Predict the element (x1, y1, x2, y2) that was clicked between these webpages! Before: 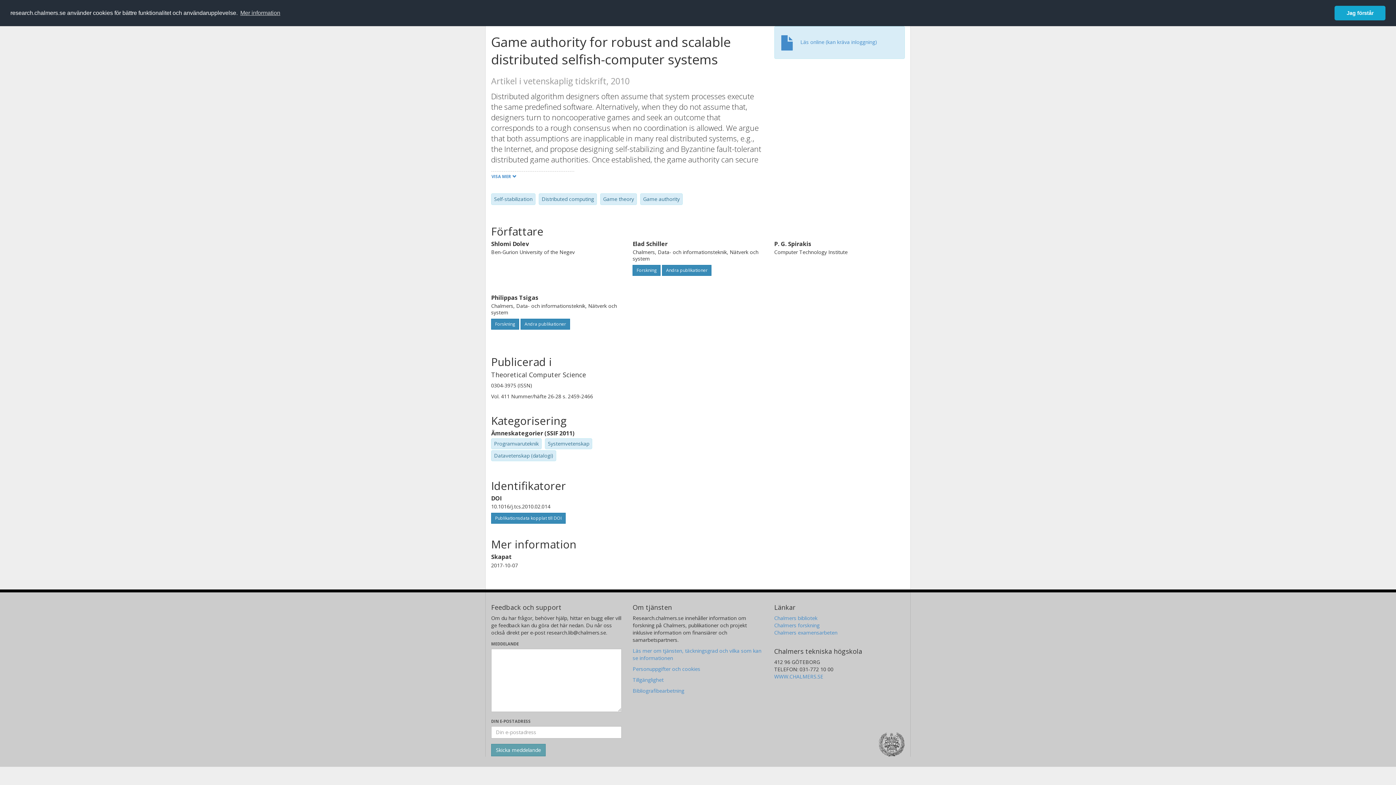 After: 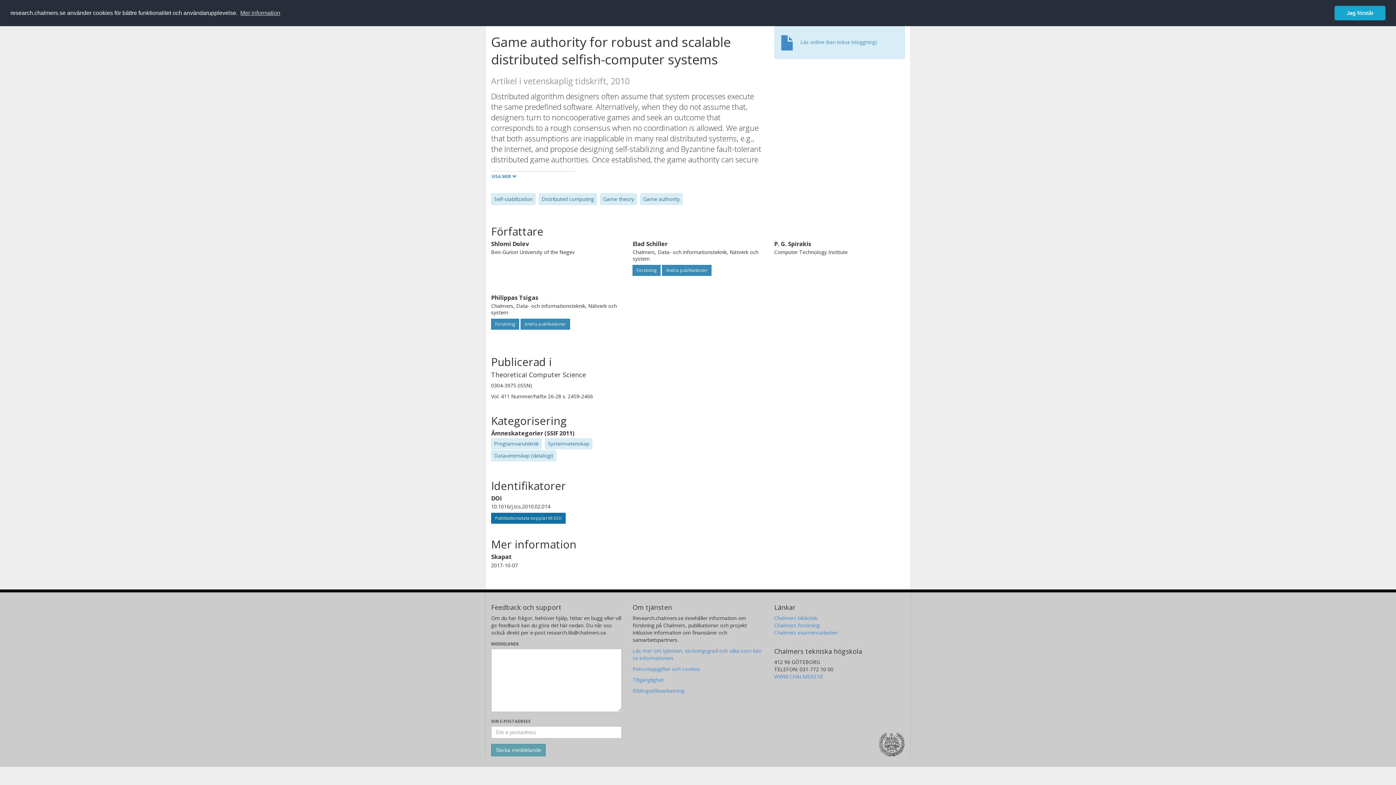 Action: label: Publikationsdata kopplat till DOI bbox: (491, 512, 565, 523)